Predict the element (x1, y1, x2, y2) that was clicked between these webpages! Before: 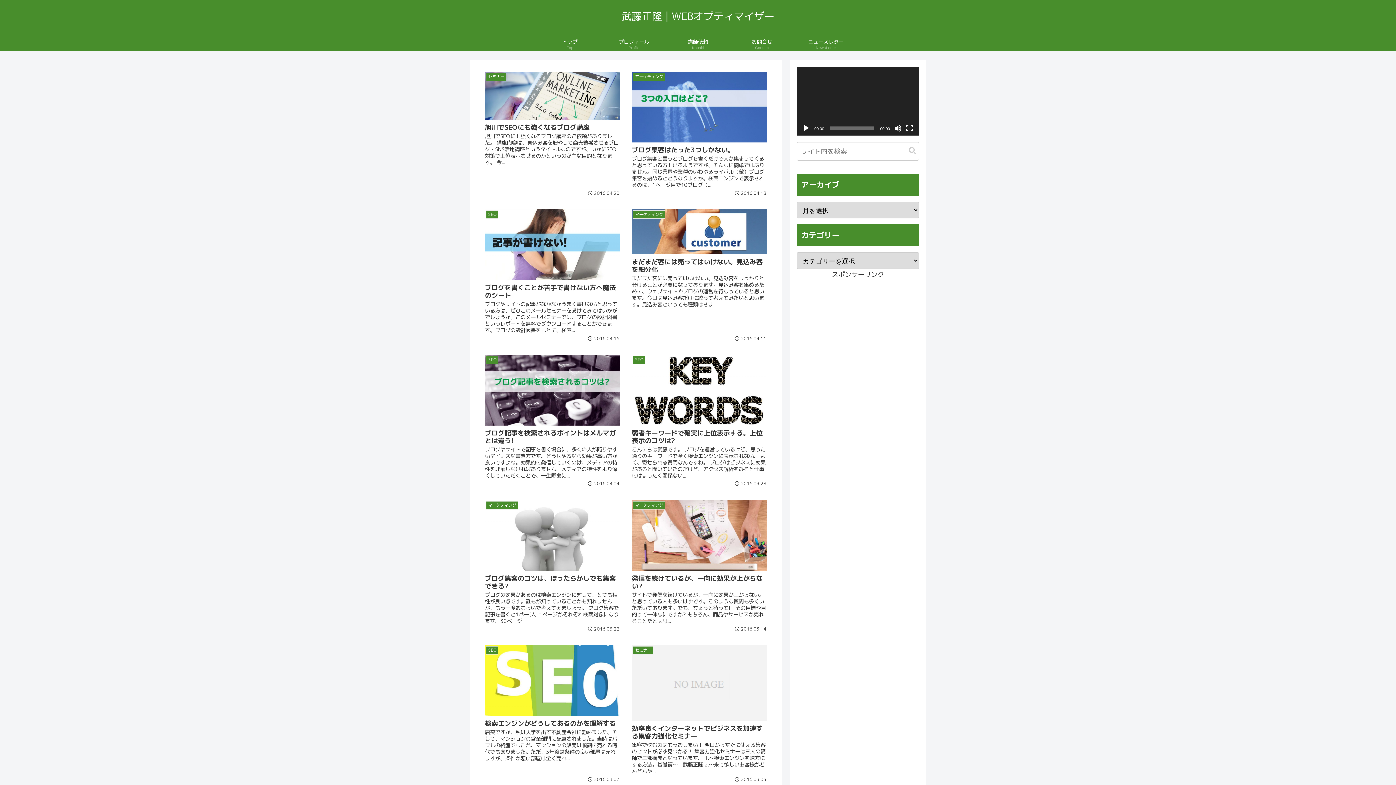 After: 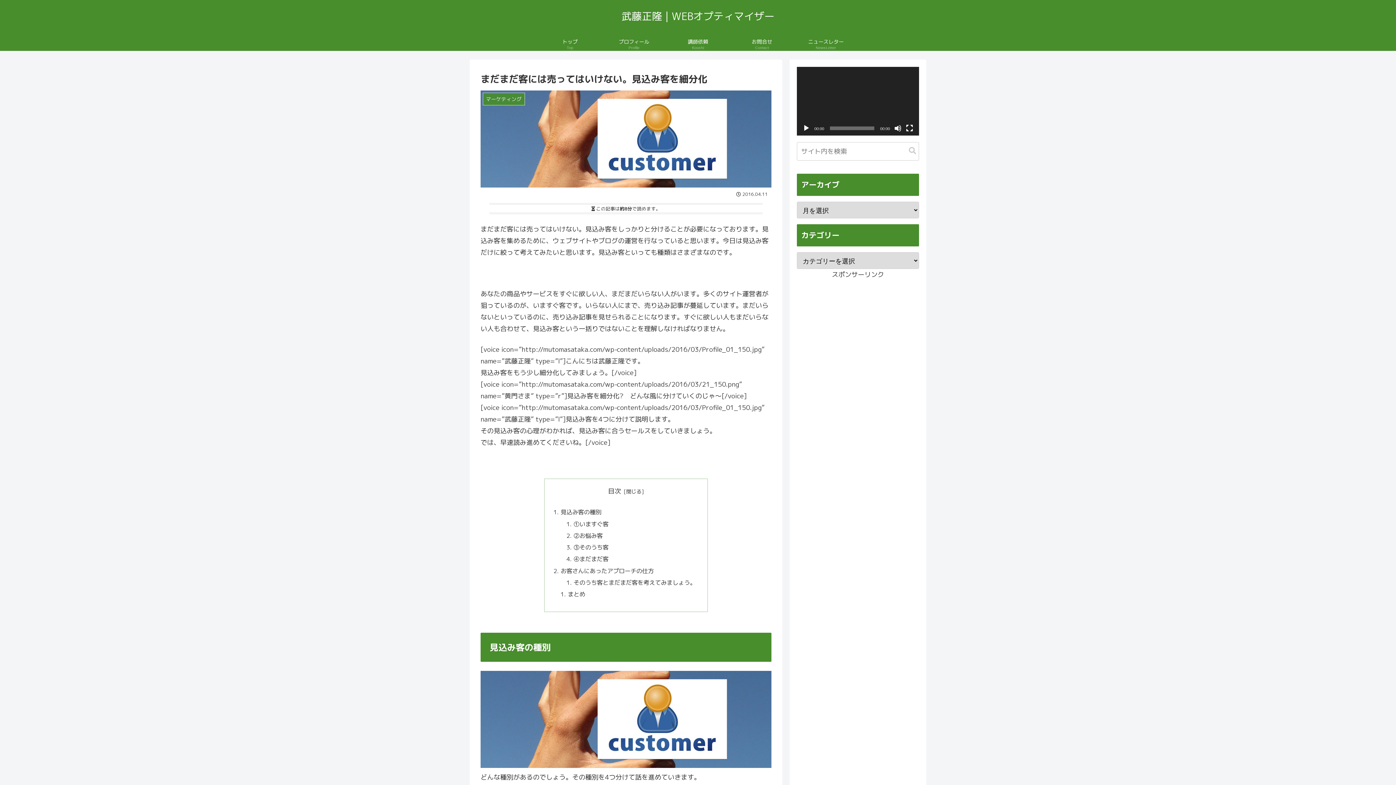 Action: label: マーケティング
まだまだ客には売ってはいけない。見込み客を細分化
まだまだ客には売ってはいけない。見込み客をしっかりと分けることが必要になっております。見込み客を集めるために、ウェブサイトやブログの運営を行なっていると思います。今日は見込み客だけに絞って考えてみたいと思います。見込み客といっても種類はさま...
 2016.04.11 bbox: (627, 205, 771, 346)